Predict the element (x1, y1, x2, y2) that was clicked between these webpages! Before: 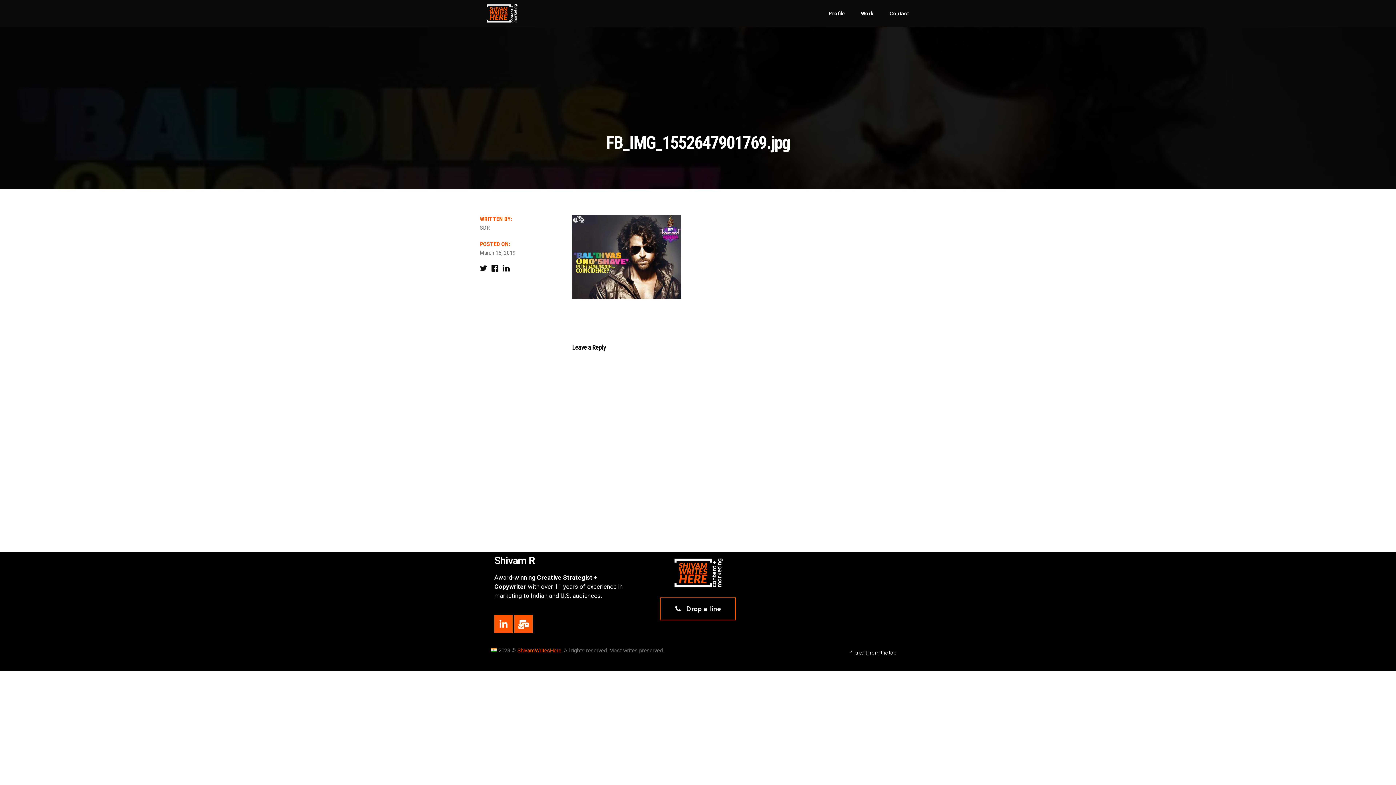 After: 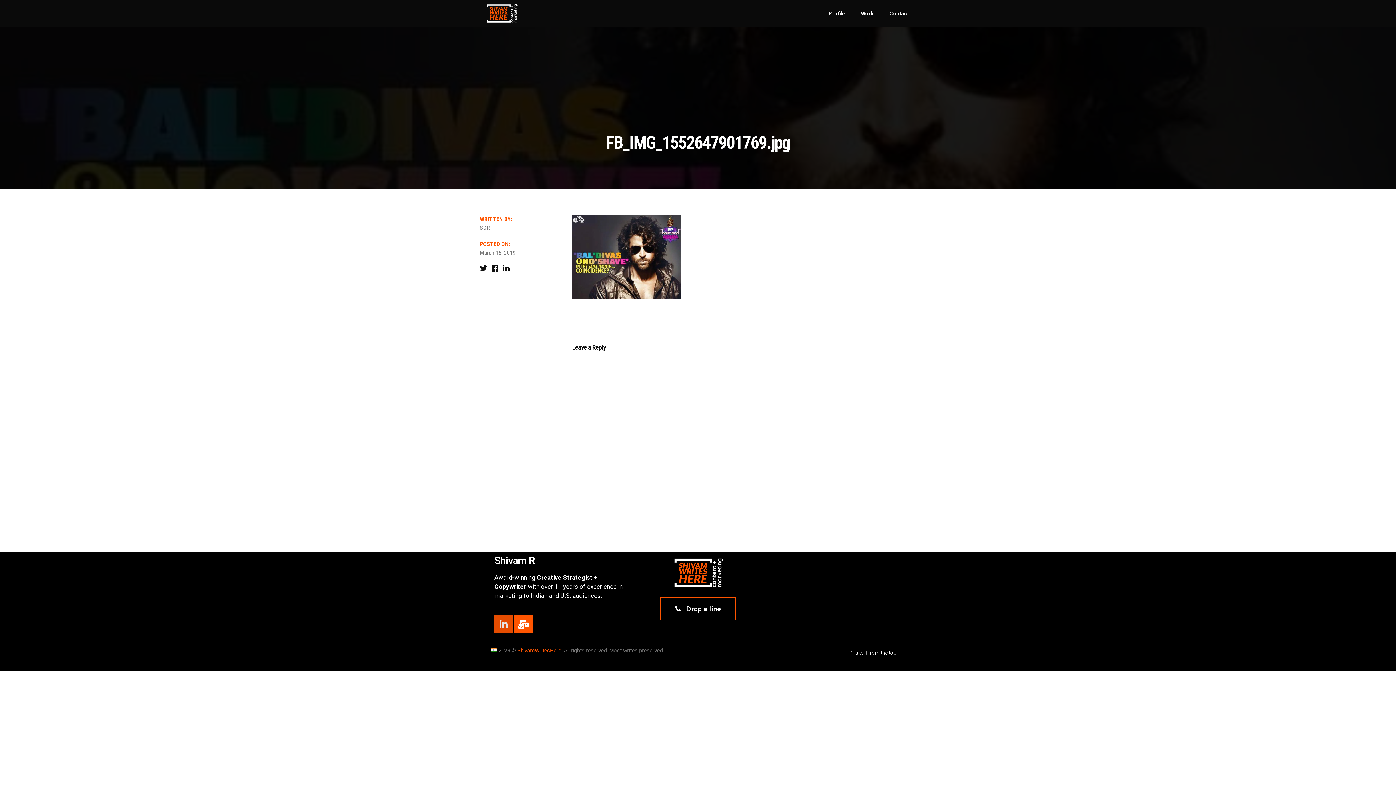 Action: label: Linkedin-in bbox: (494, 615, 512, 633)